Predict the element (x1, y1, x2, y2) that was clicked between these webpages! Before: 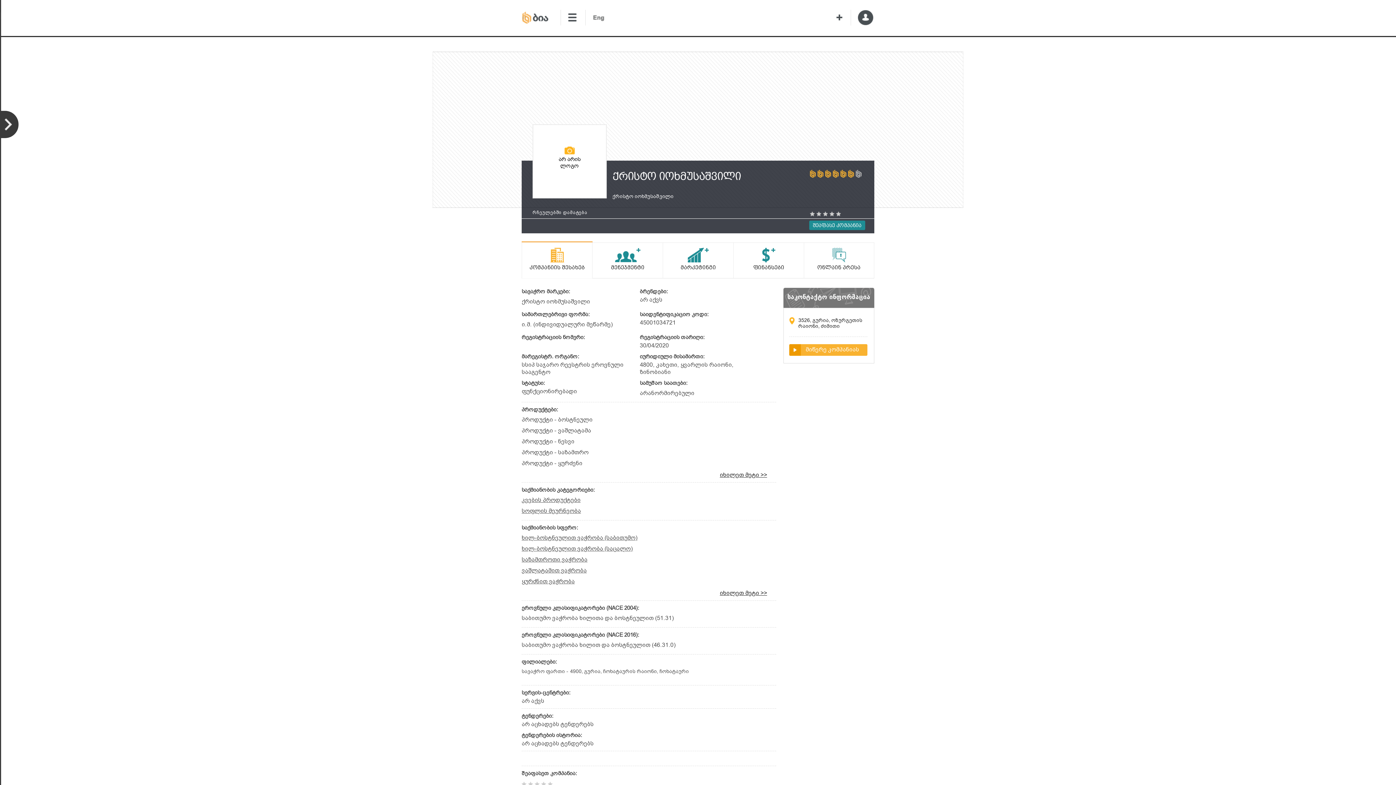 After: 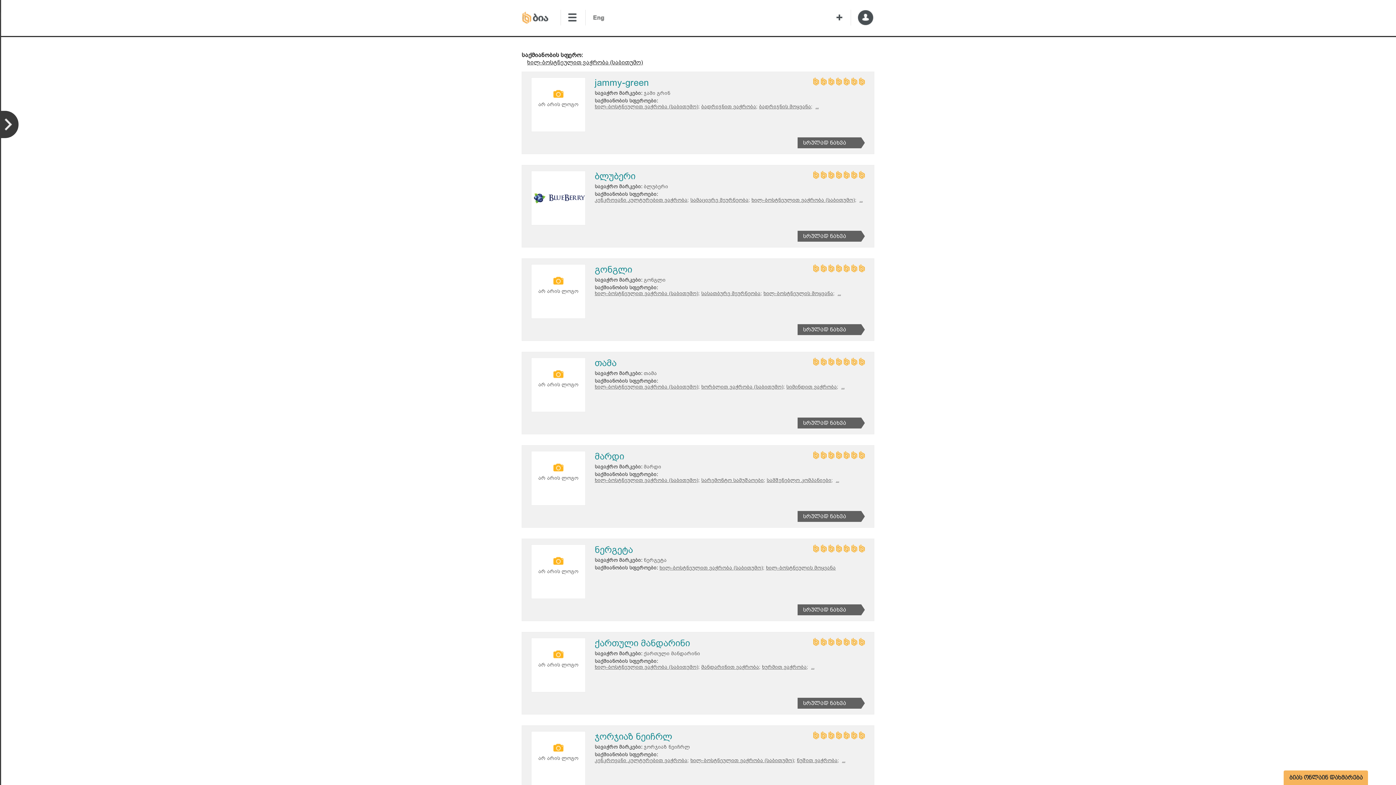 Action: bbox: (521, 534, 637, 541) label: ხილ-ბოსტნეულით ვაჭრობა (საბითუმო)